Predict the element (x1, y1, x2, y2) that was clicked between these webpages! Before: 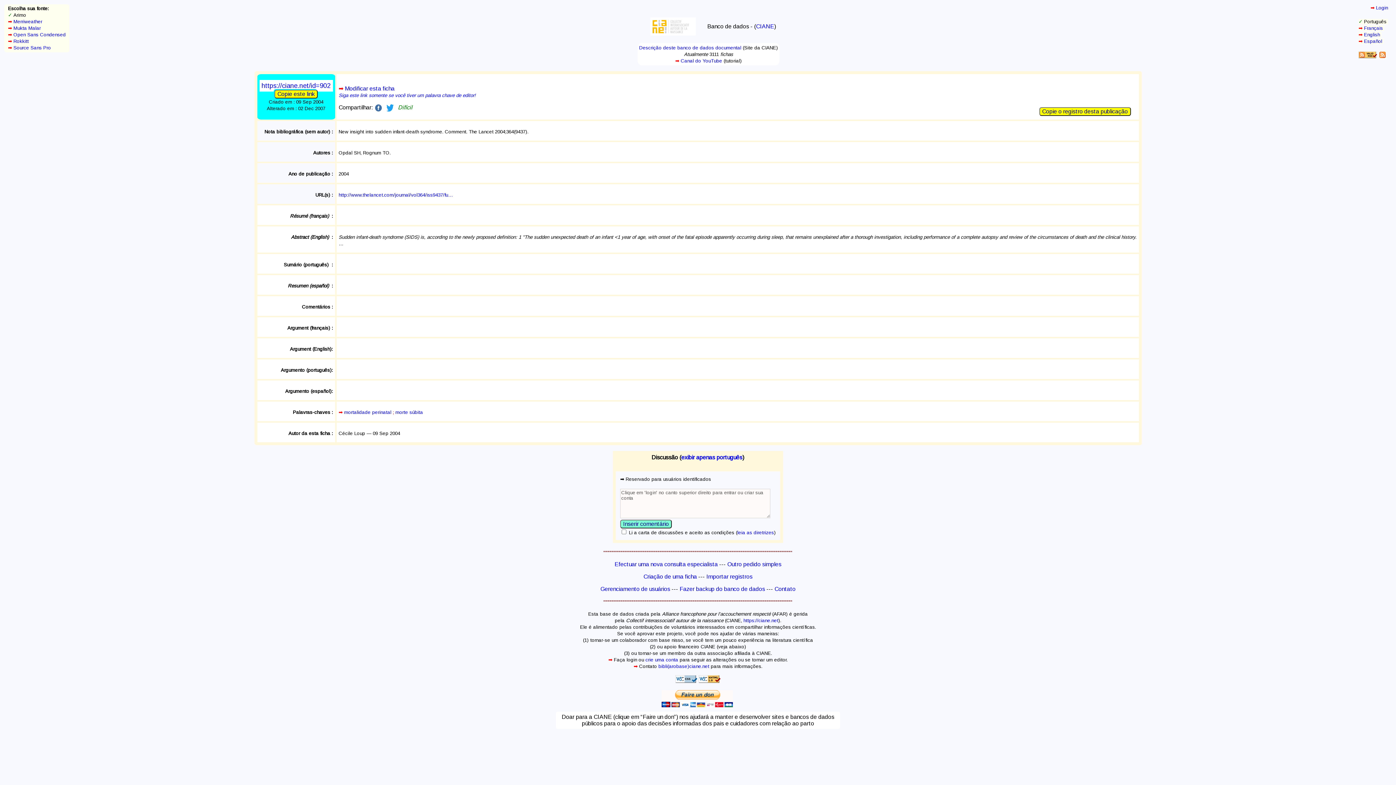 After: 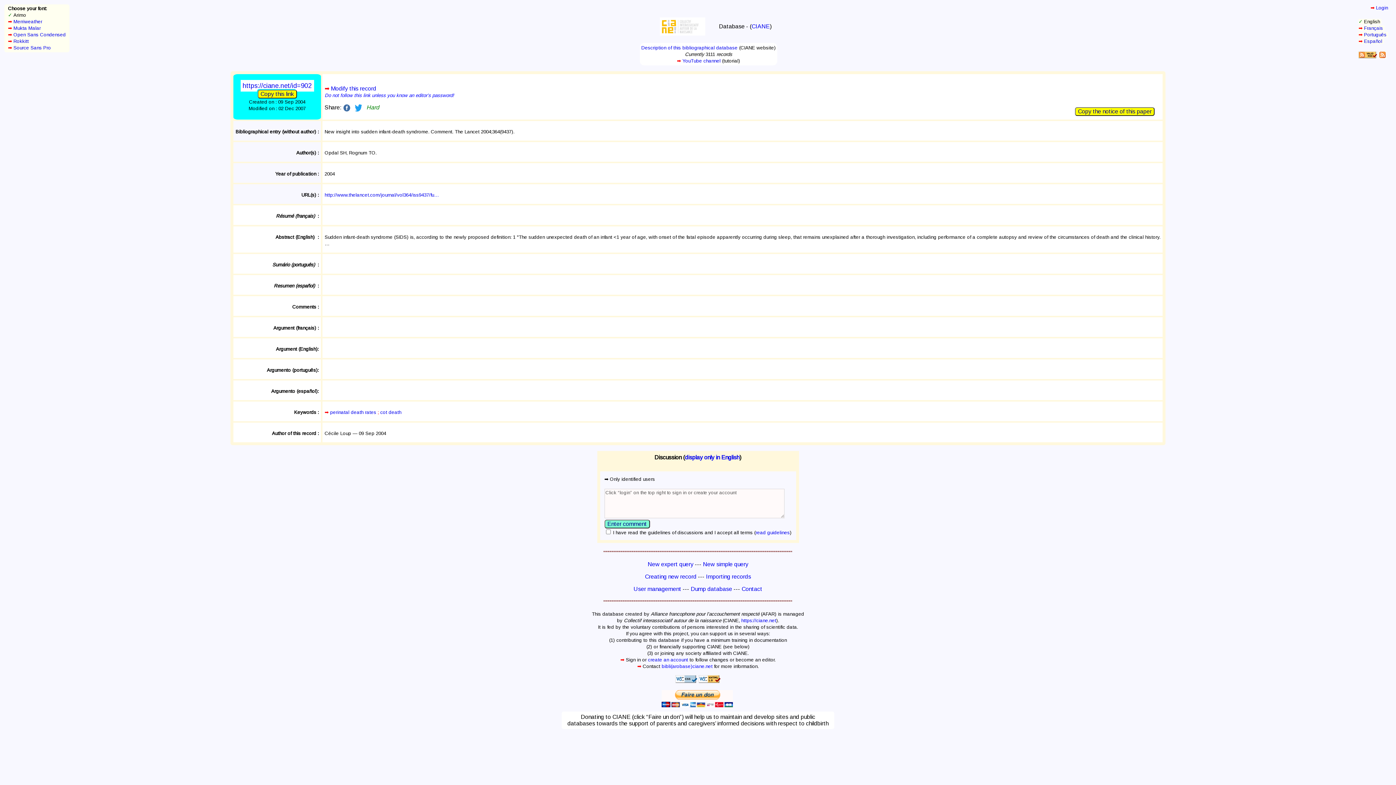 Action: bbox: (1364, 32, 1380, 37) label: English